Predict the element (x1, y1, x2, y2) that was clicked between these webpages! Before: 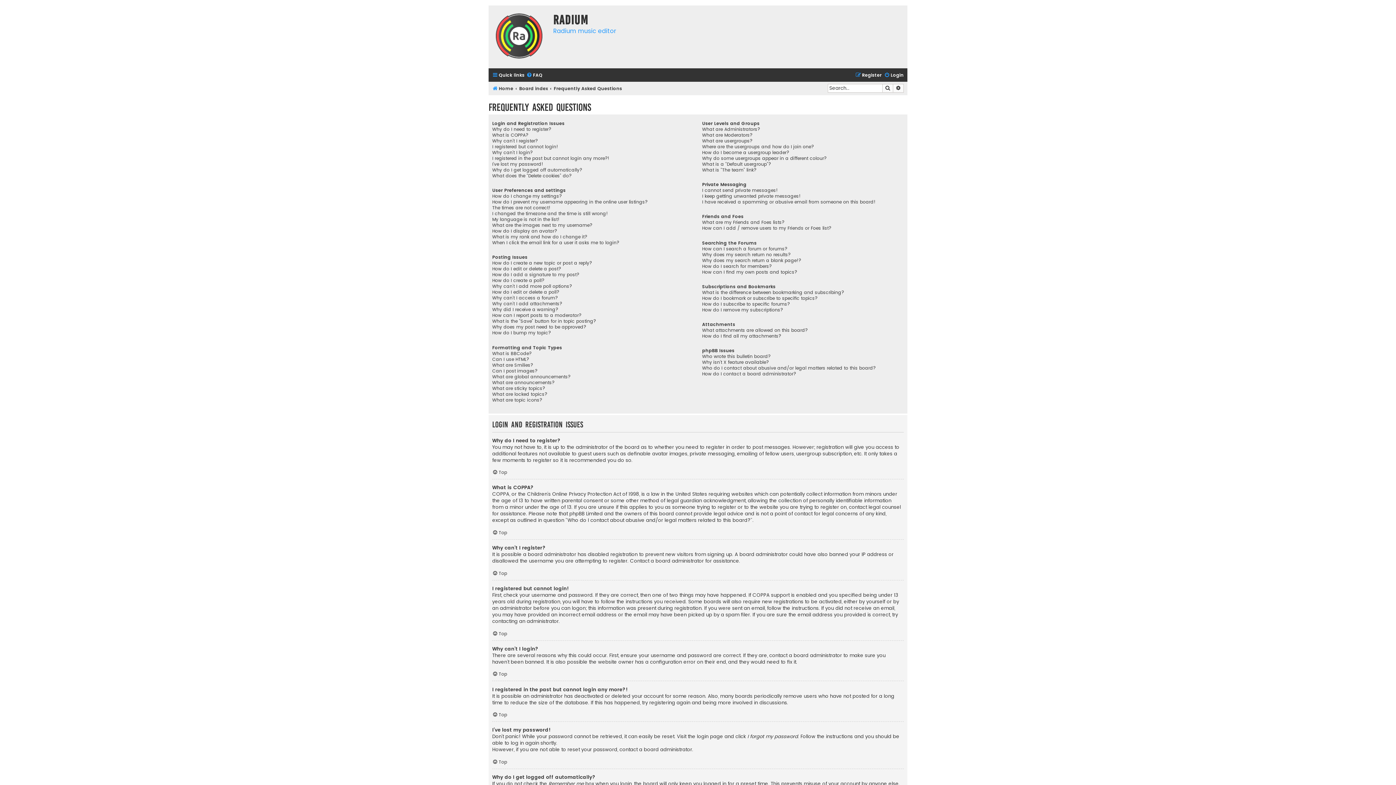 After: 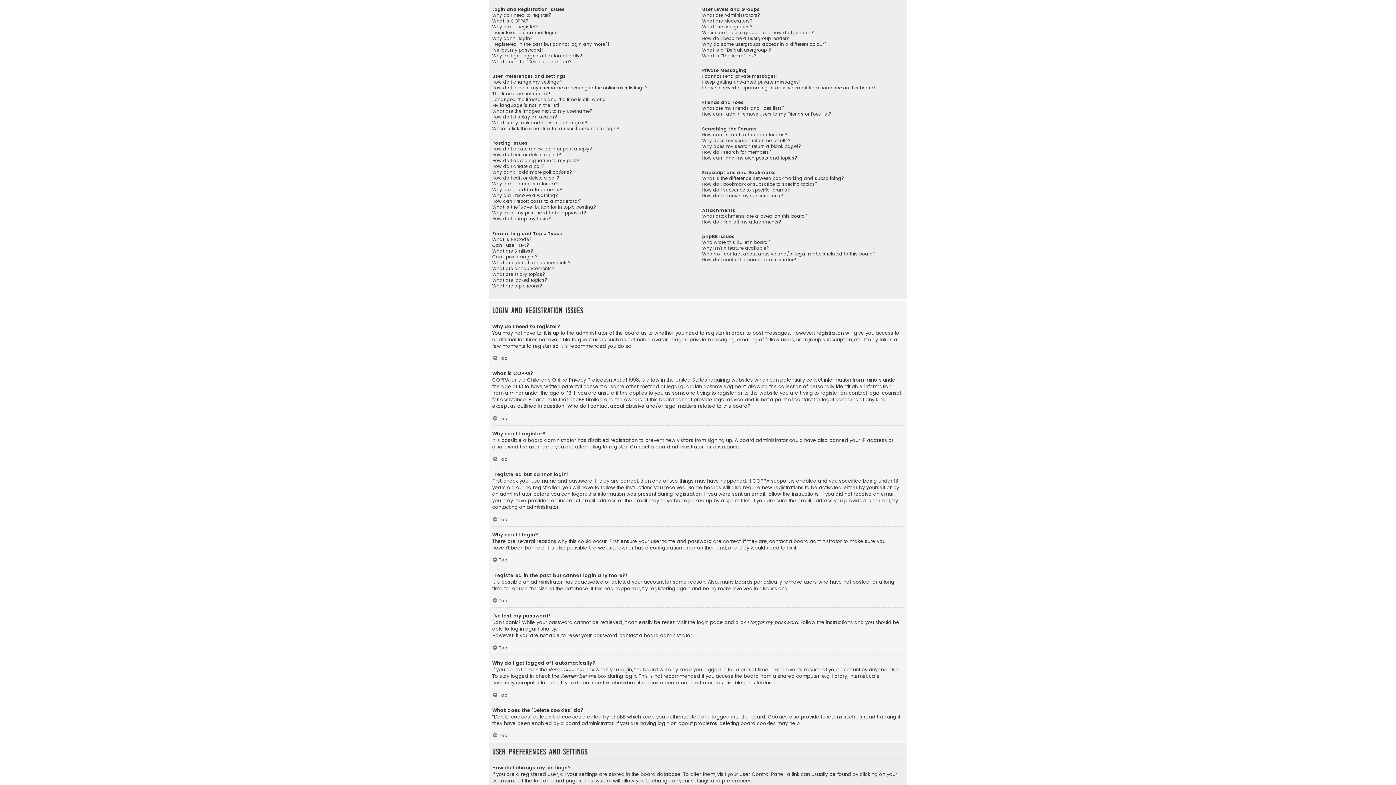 Action: label: Top bbox: (492, 671, 507, 677)